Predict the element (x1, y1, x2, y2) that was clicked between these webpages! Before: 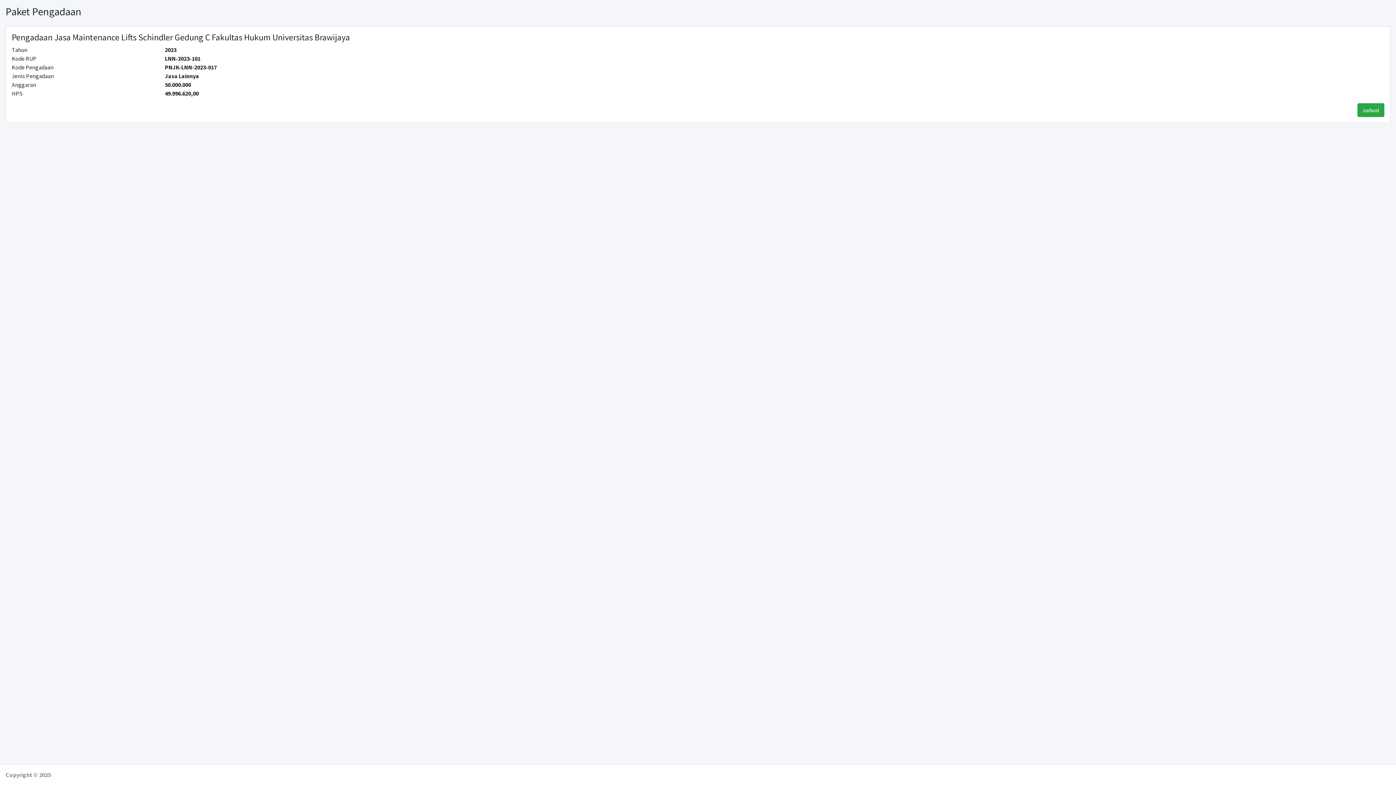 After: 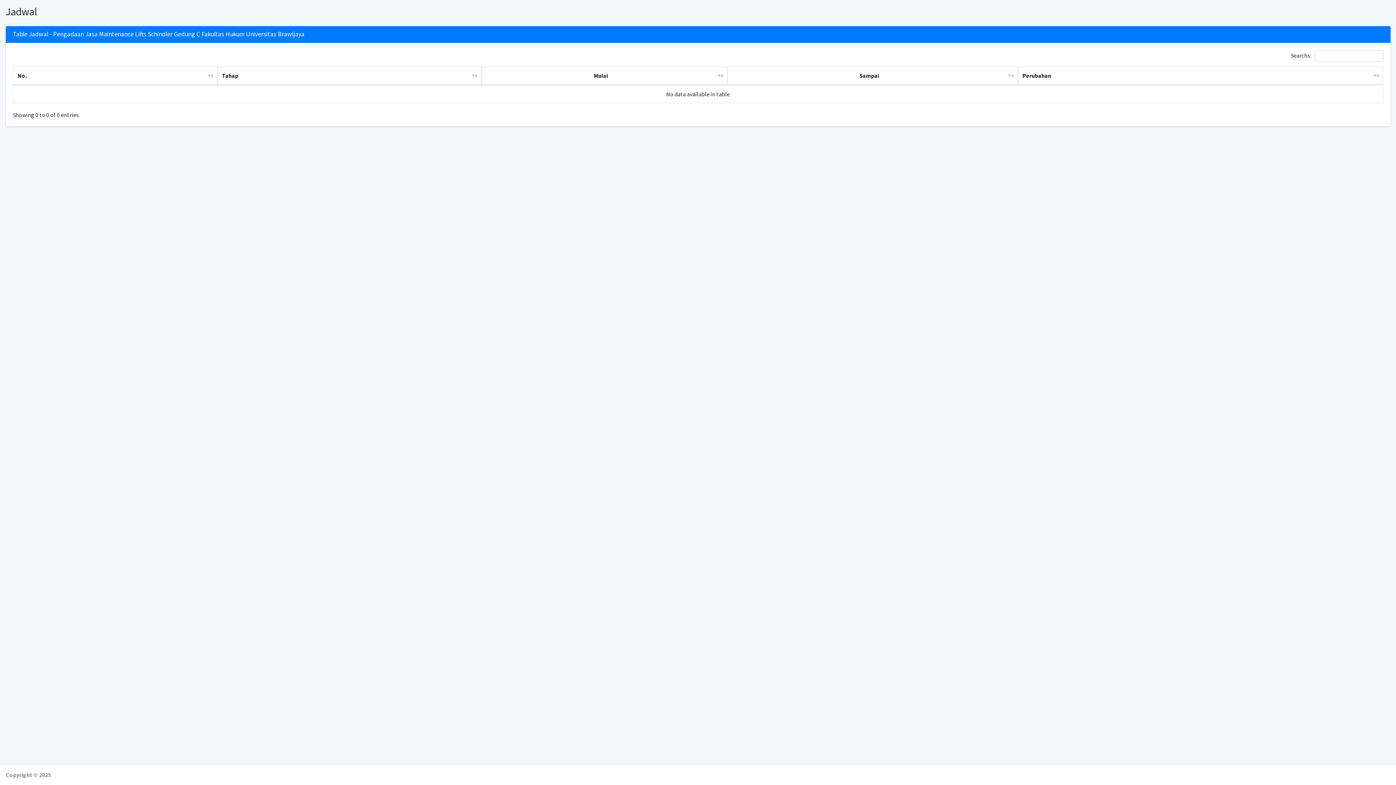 Action: bbox: (1357, 103, 1384, 117) label: Jadwal